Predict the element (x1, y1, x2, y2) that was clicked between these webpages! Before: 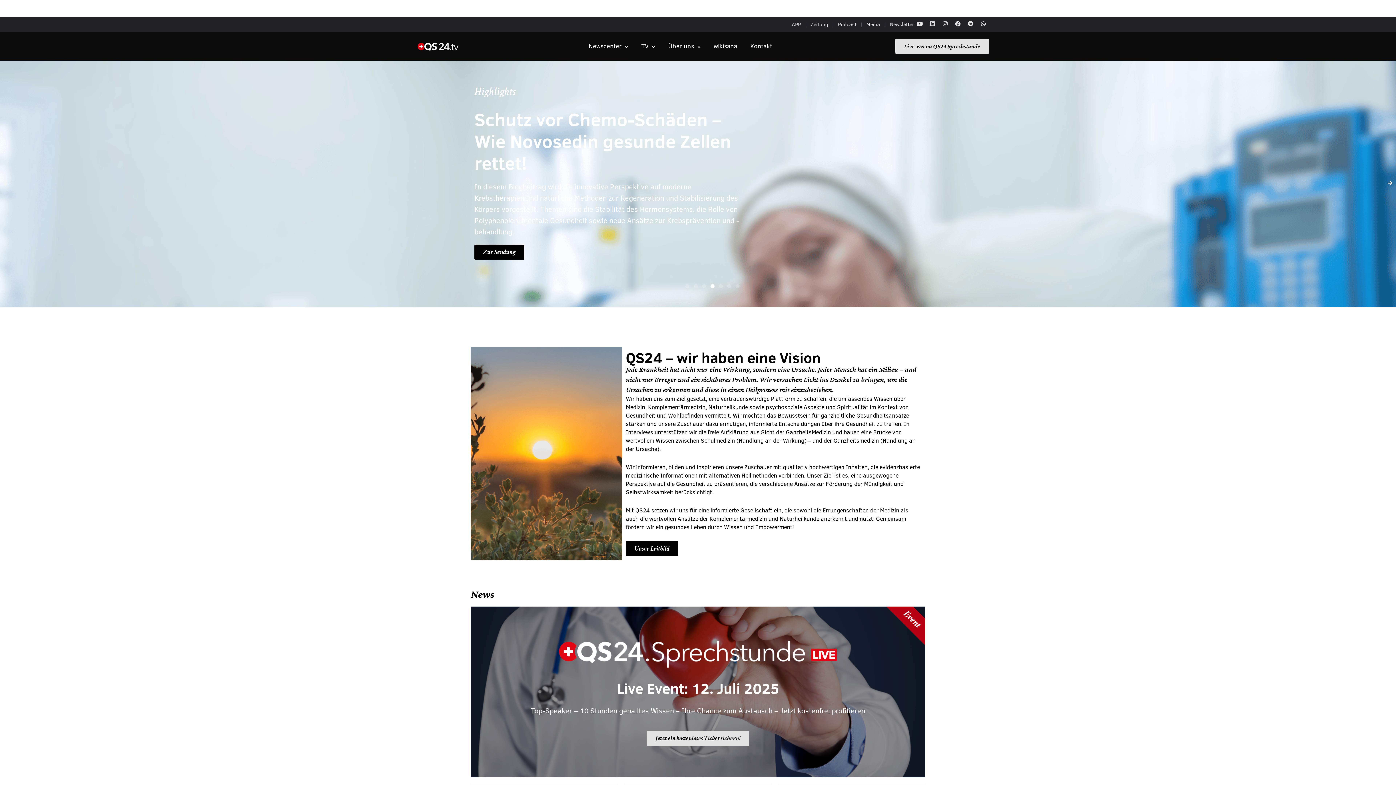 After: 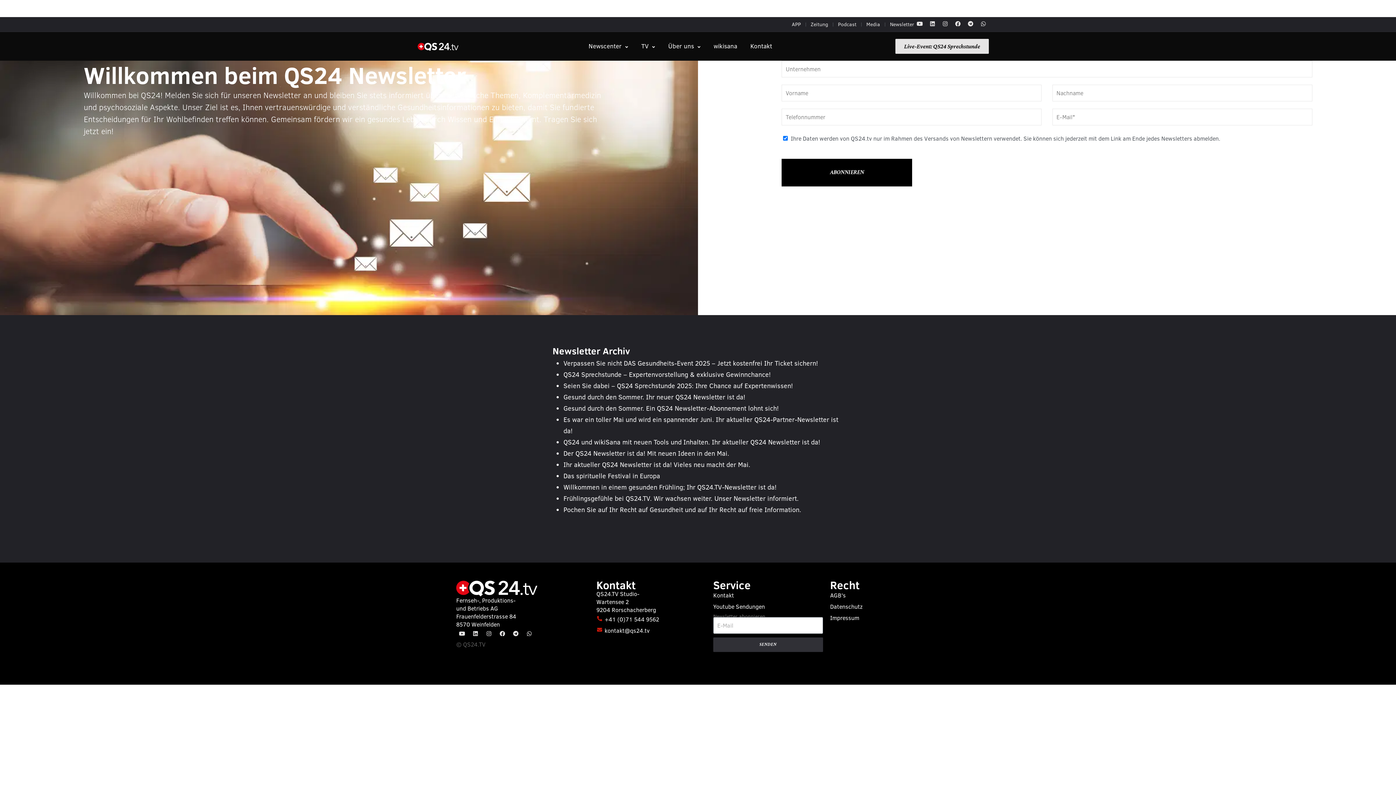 Action: bbox: (890, 19, 914, 30) label: Newsletter